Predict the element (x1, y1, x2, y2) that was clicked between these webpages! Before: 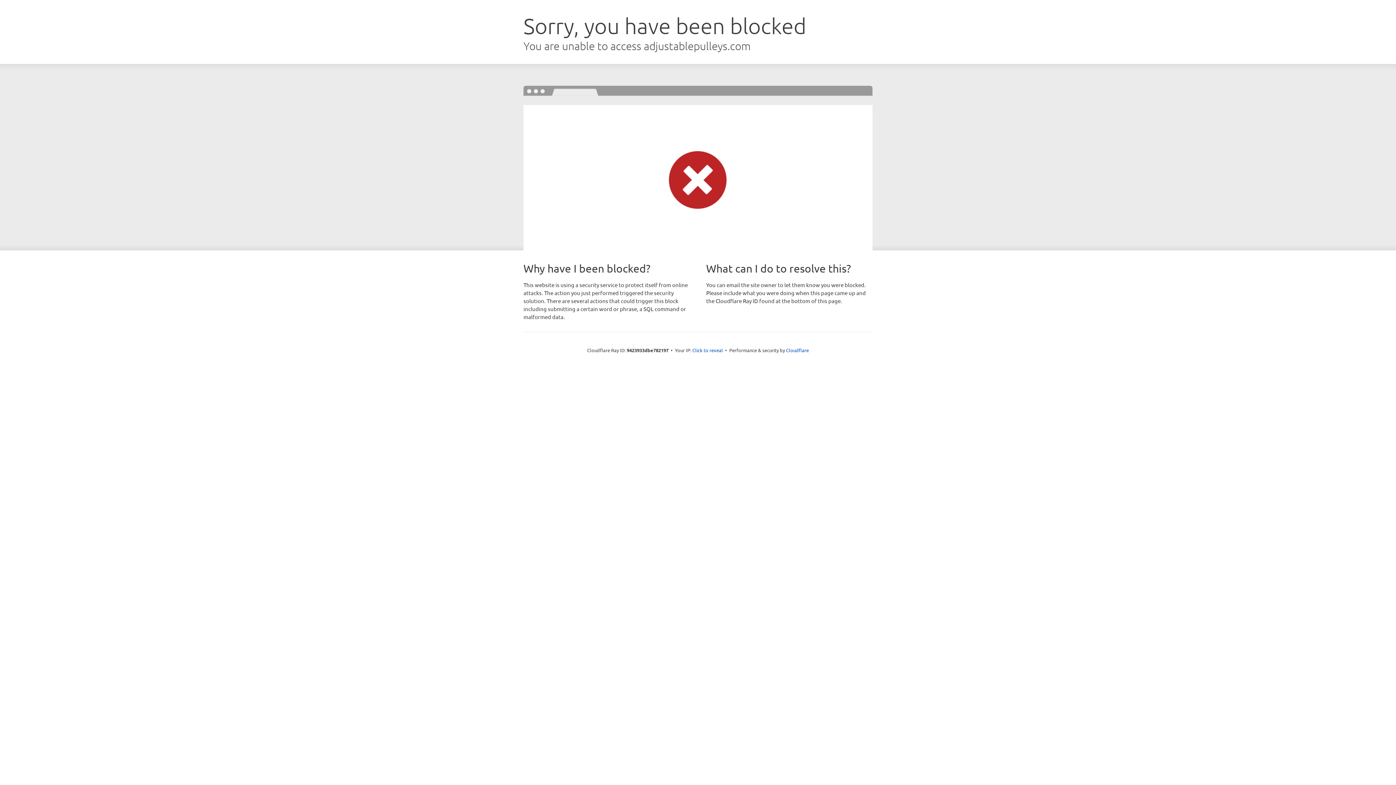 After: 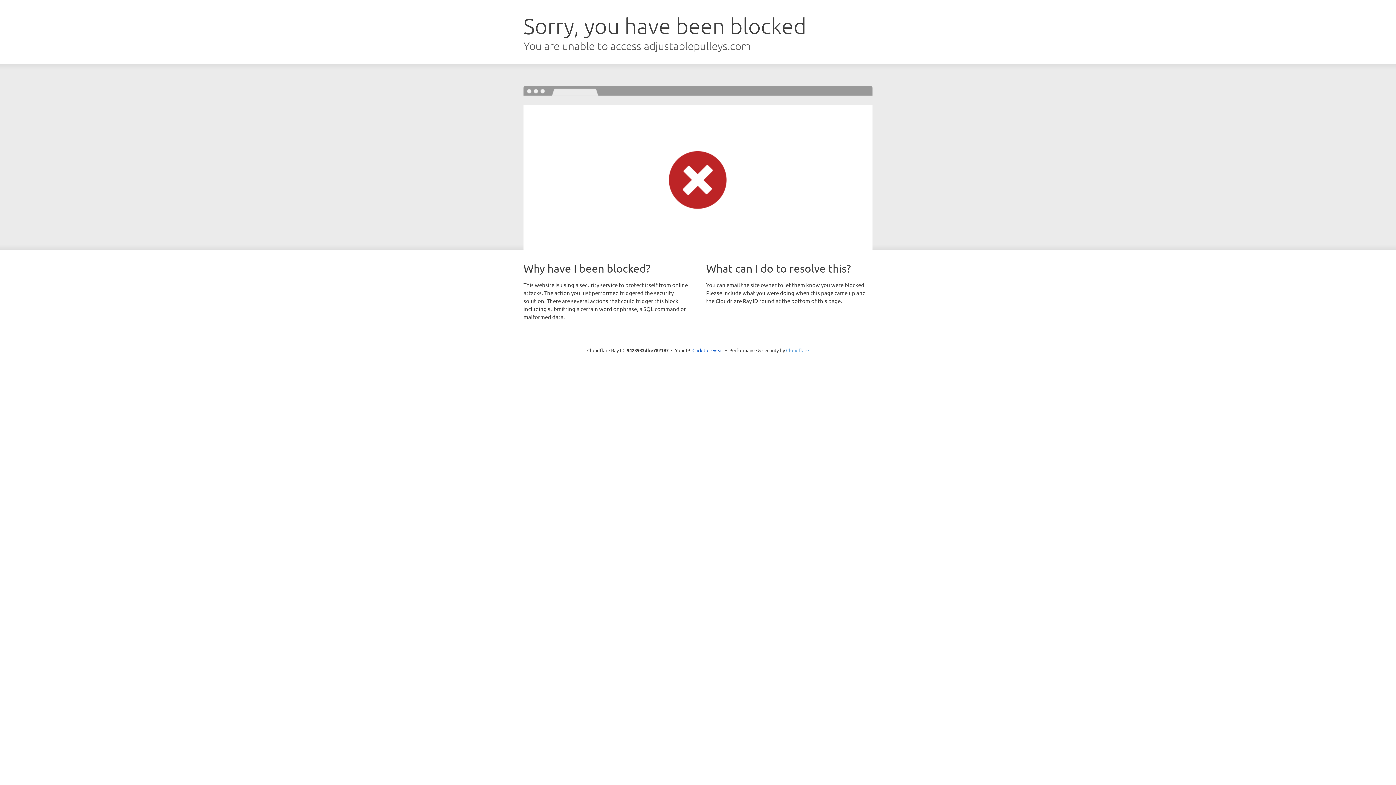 Action: label: Cloudflare bbox: (786, 347, 809, 353)